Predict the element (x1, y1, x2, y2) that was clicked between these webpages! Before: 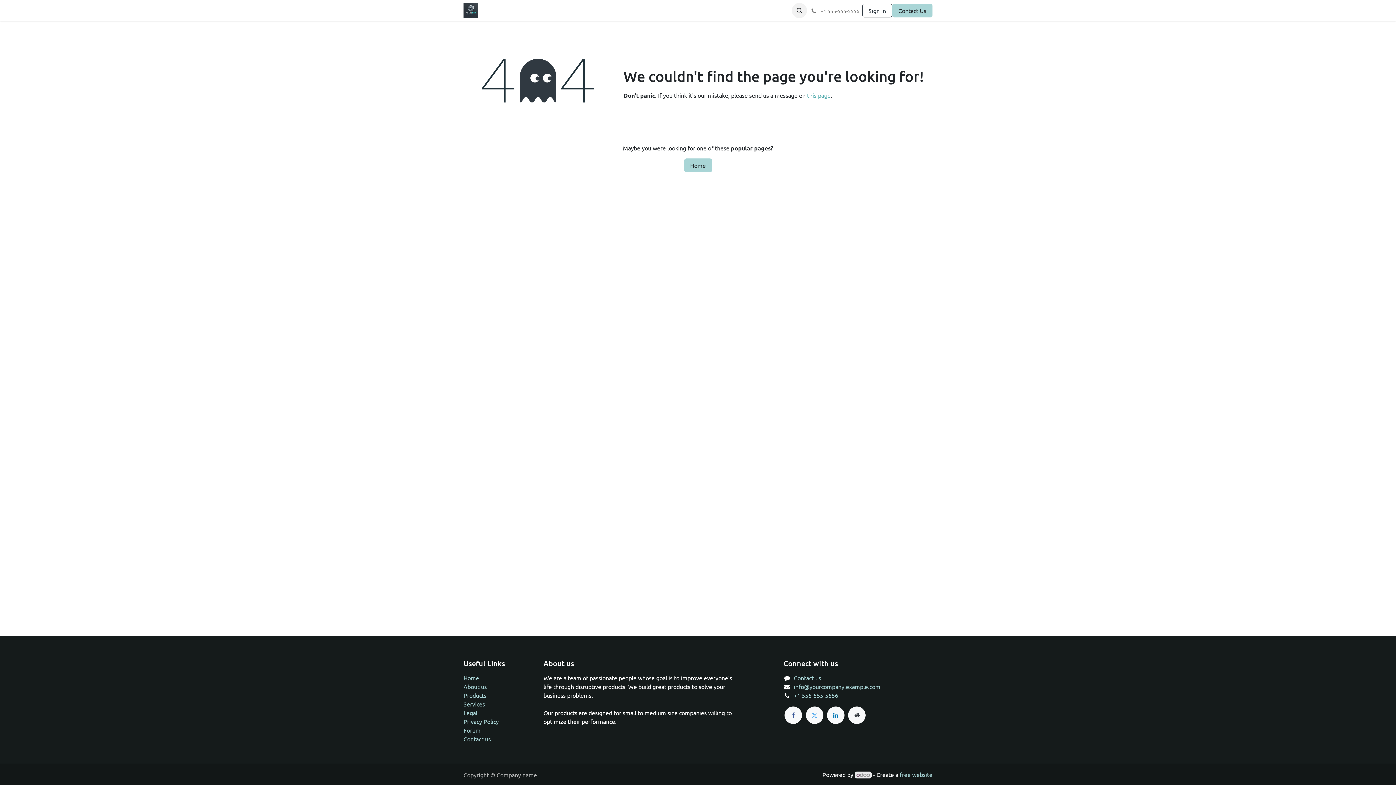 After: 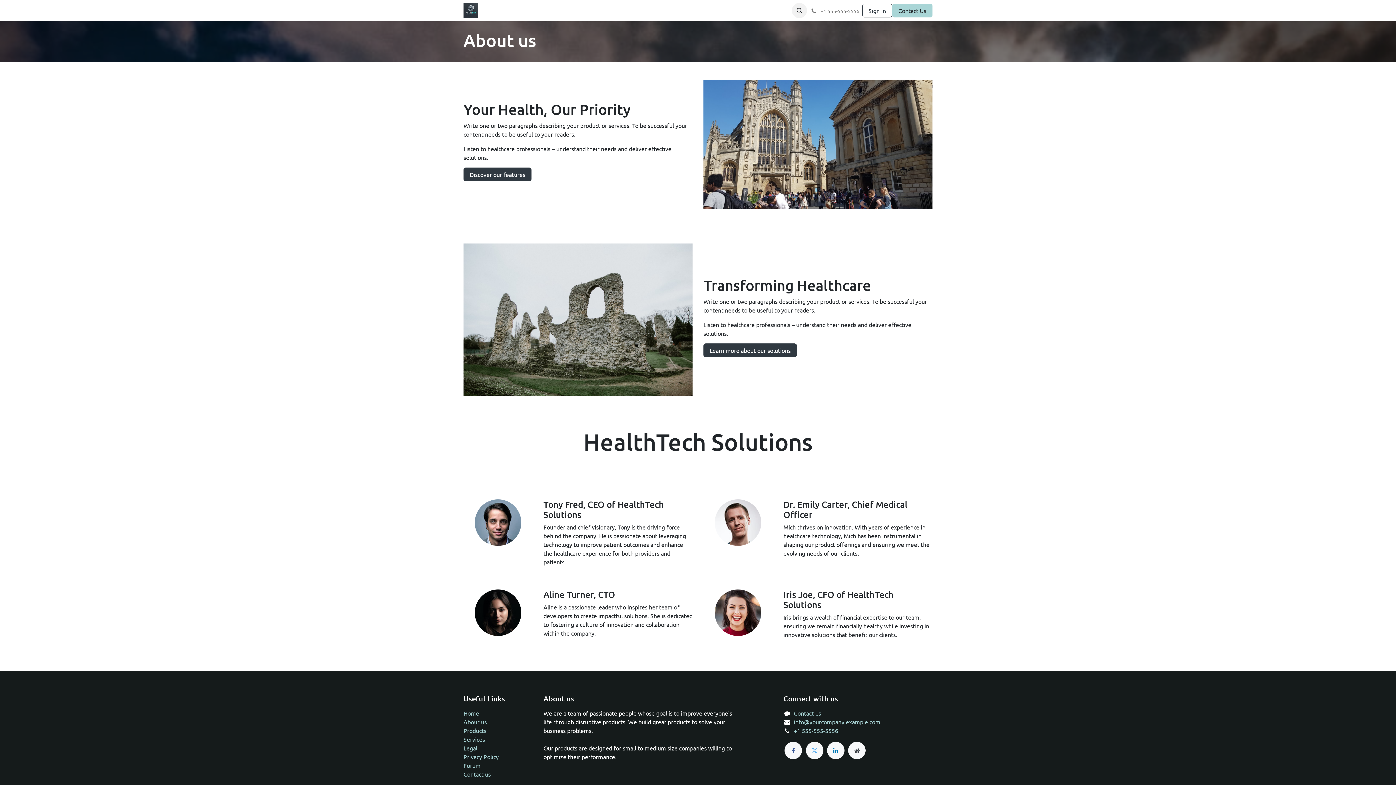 Action: bbox: (625, 3, 654, 17) label: About Us